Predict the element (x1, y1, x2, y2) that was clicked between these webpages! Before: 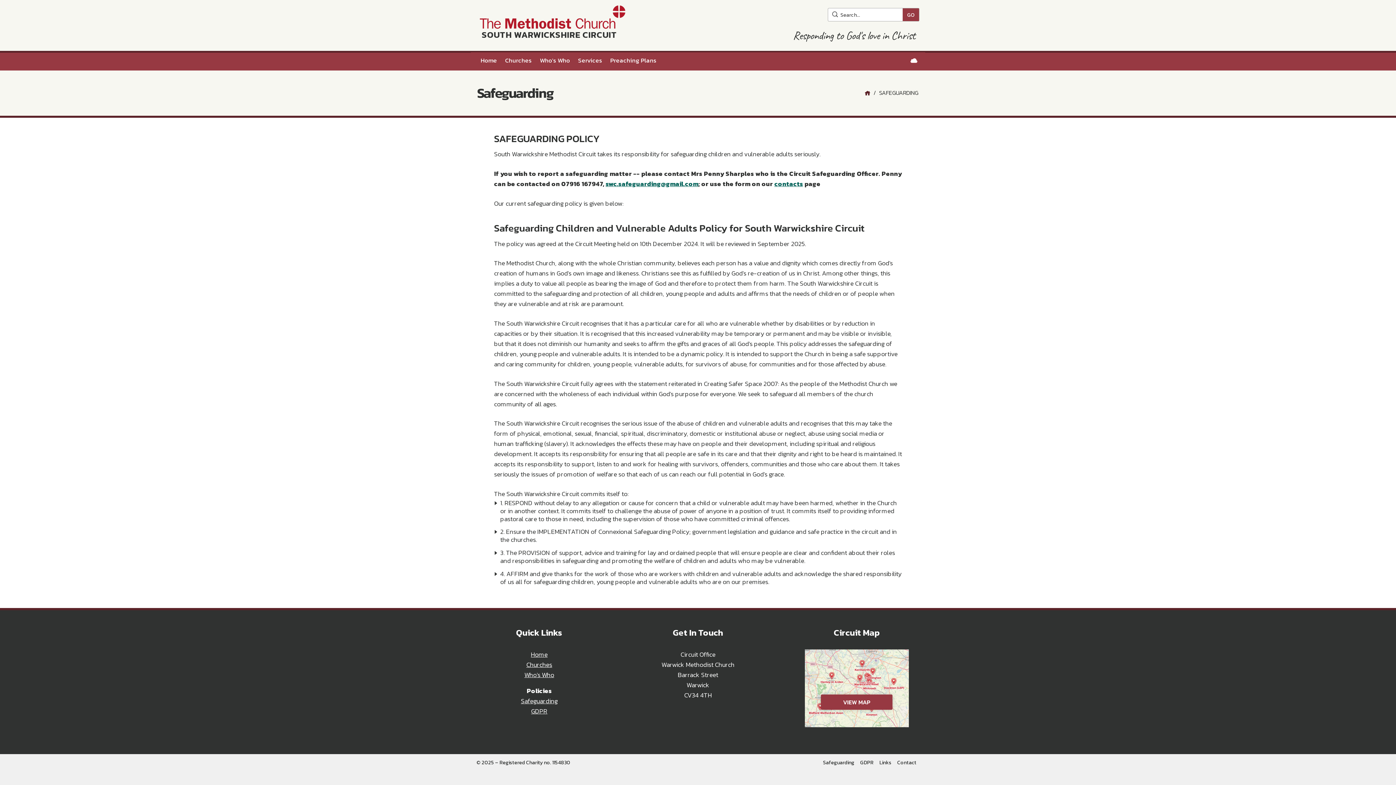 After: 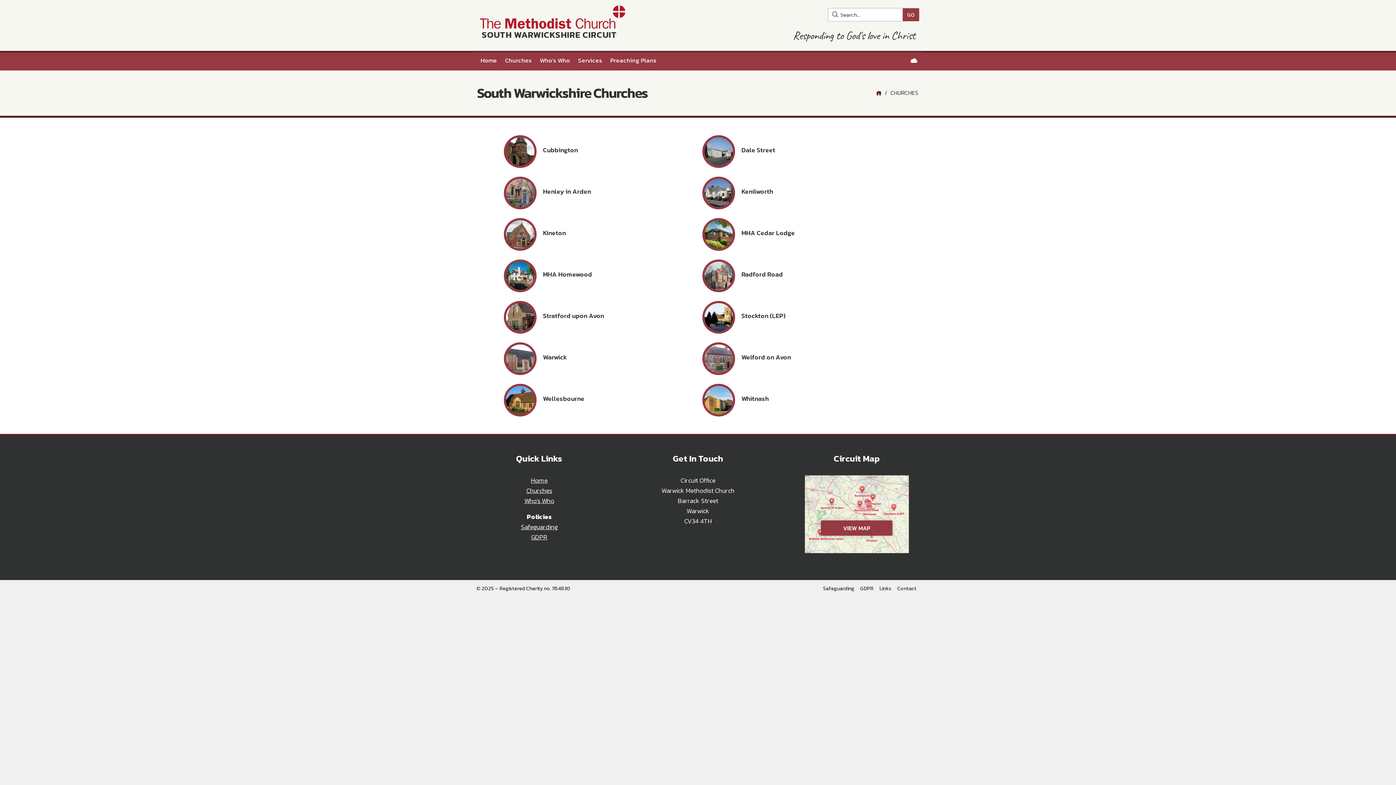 Action: label: Churches bbox: (501, 52, 535, 70)